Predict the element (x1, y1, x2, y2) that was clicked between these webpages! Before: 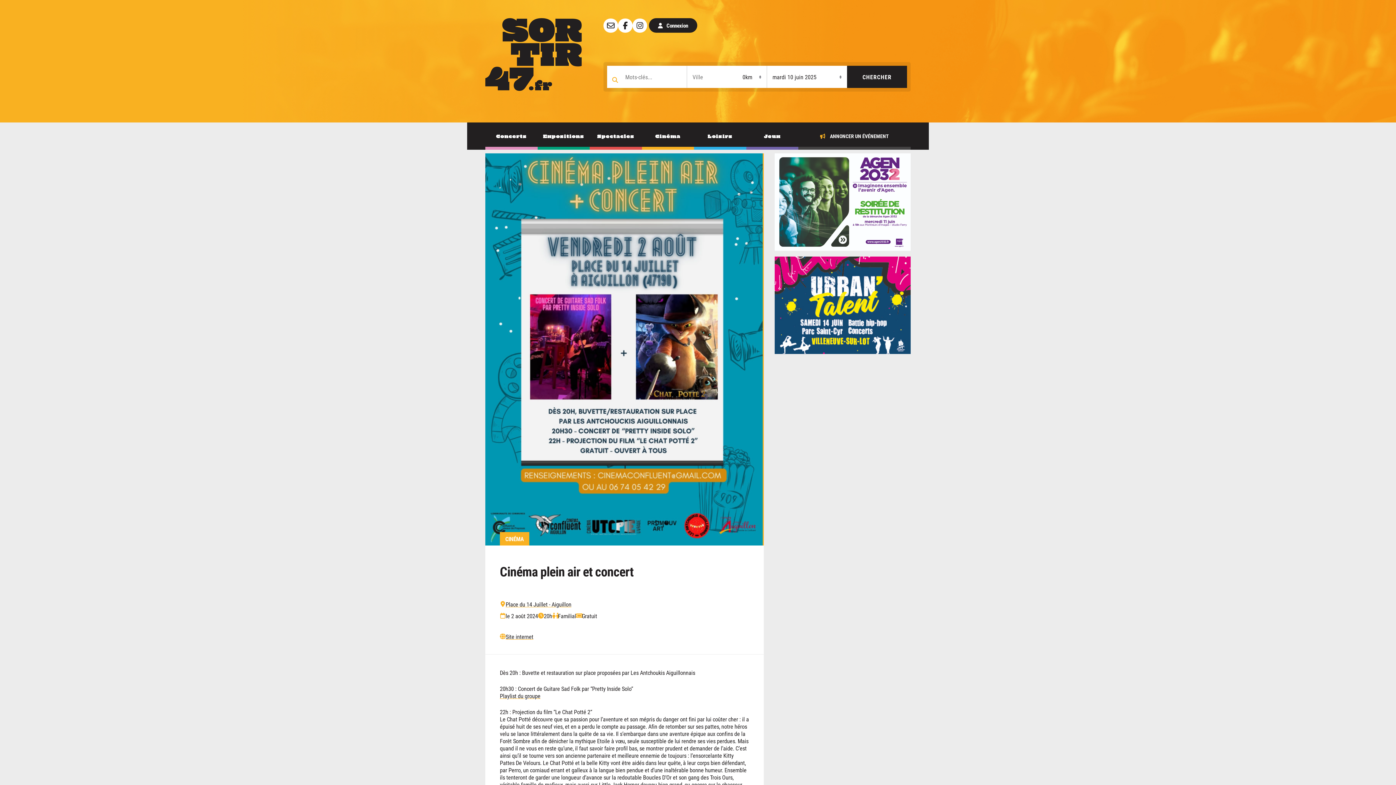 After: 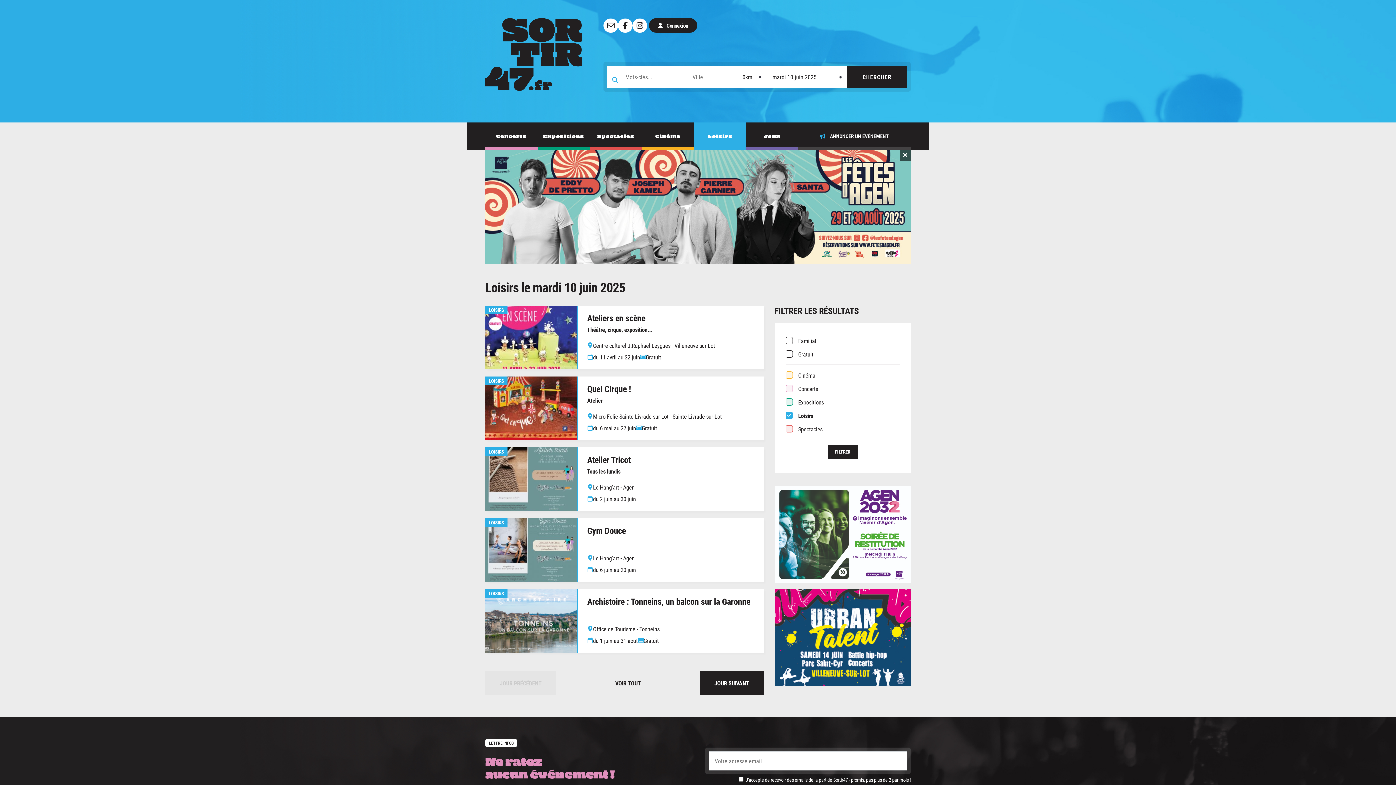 Action: label: Loisirs bbox: (694, 122, 746, 149)